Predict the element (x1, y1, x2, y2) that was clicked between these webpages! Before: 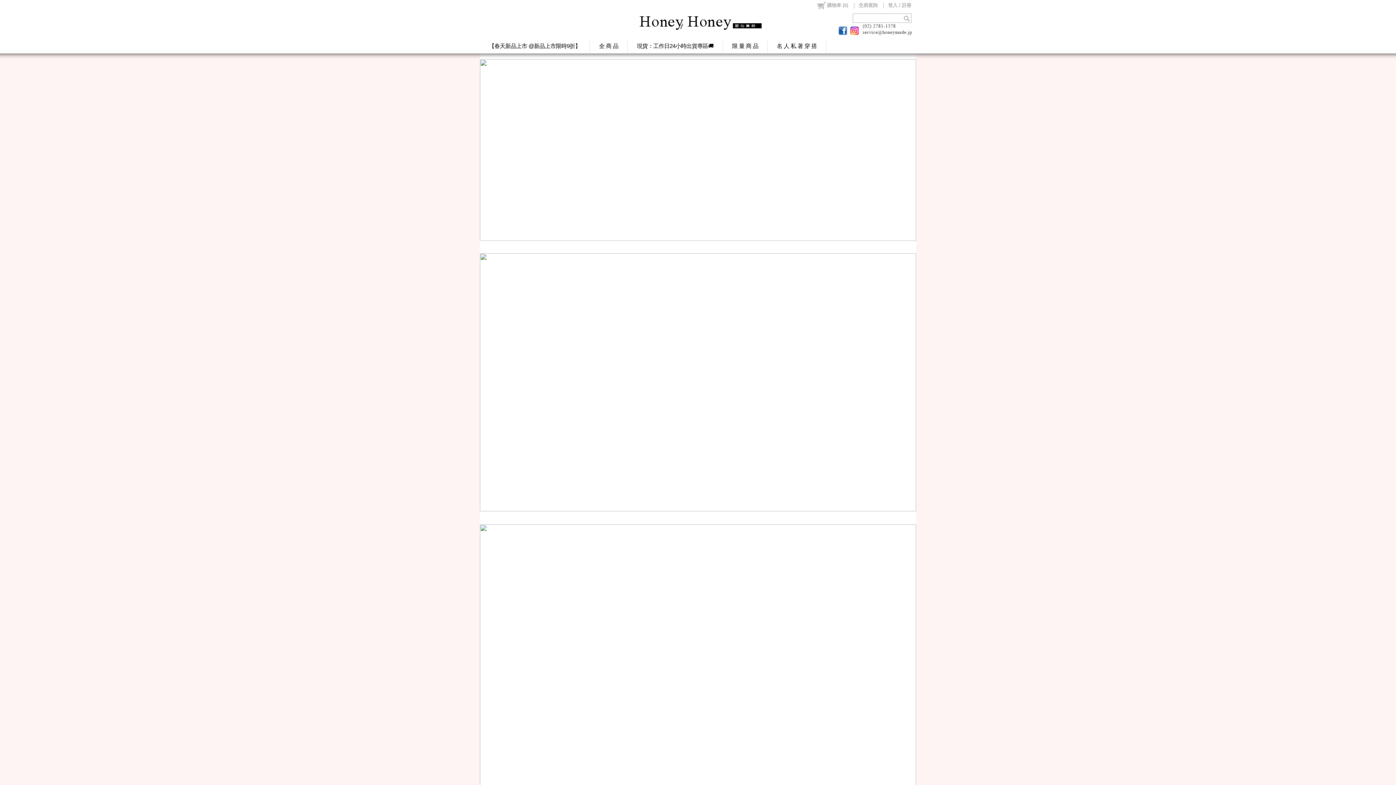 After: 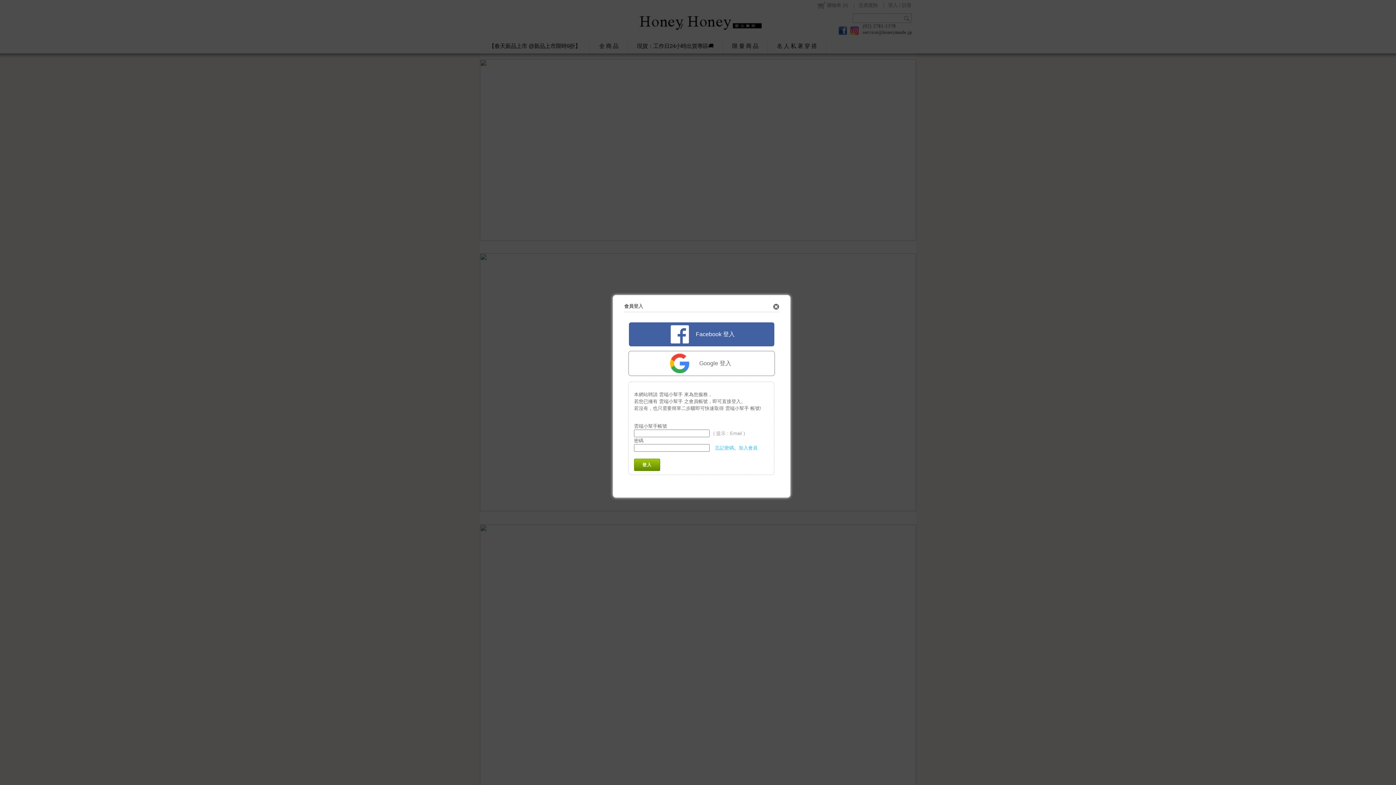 Action: label: 交易查詢 bbox: (856, 0, 880, 10)